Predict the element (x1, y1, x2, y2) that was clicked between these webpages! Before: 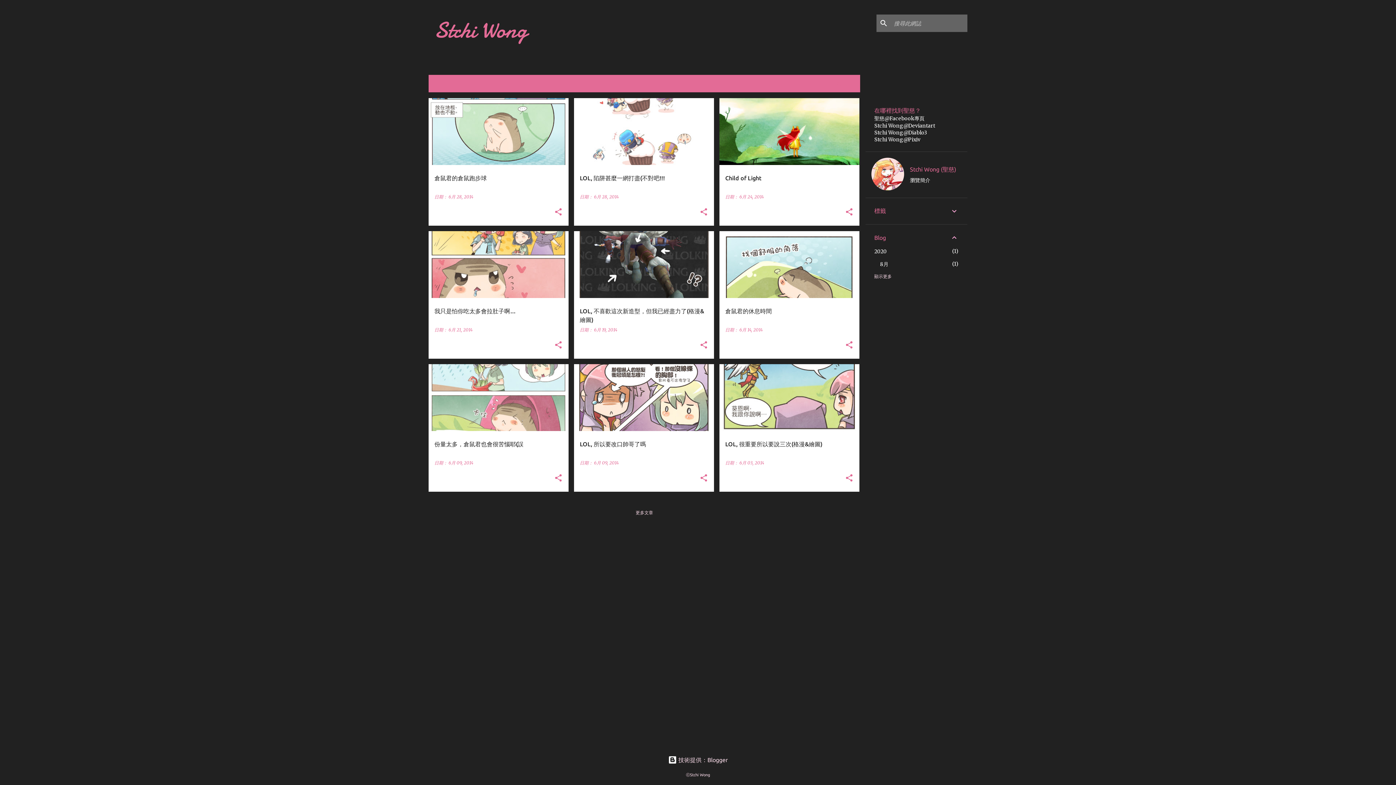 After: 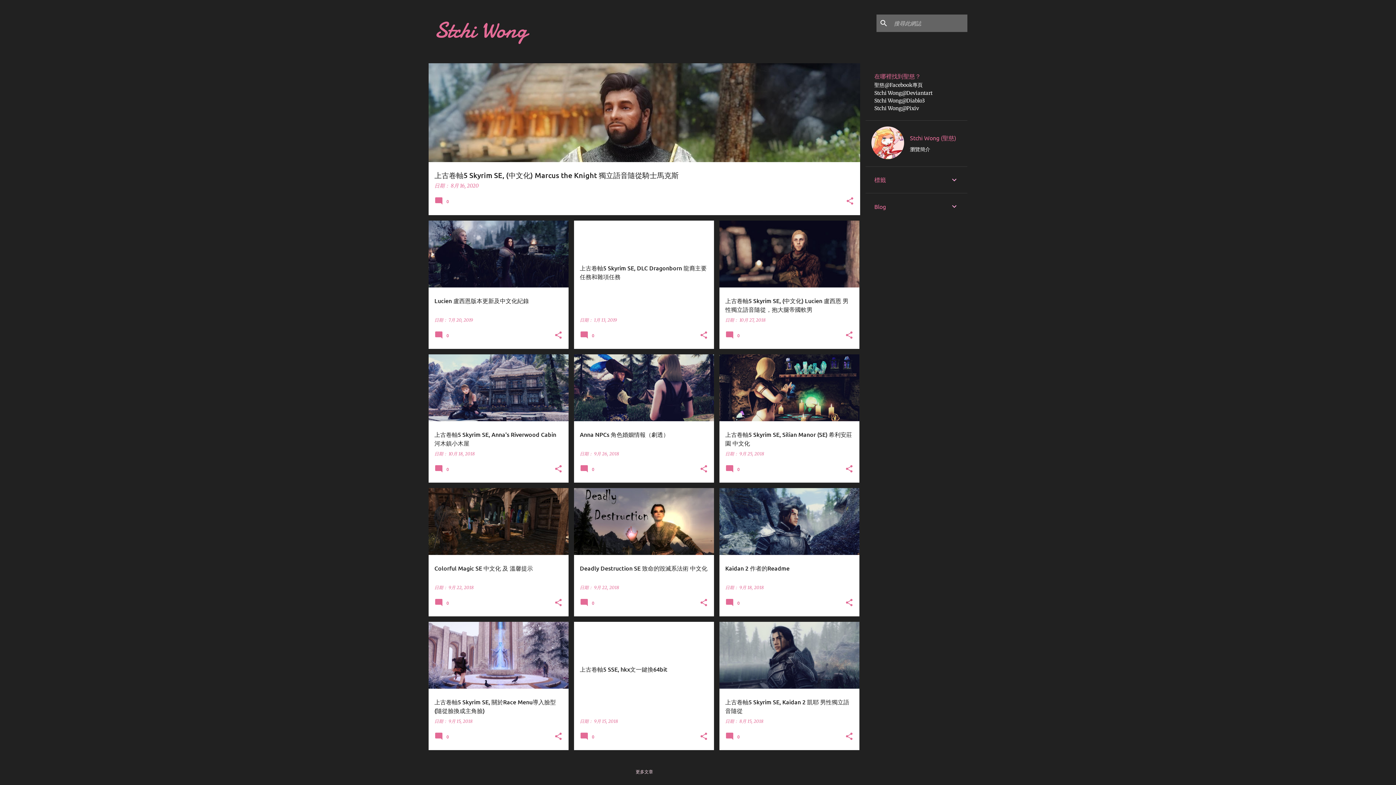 Action: bbox: (826, 81, 854, 86) label: 顯示全部